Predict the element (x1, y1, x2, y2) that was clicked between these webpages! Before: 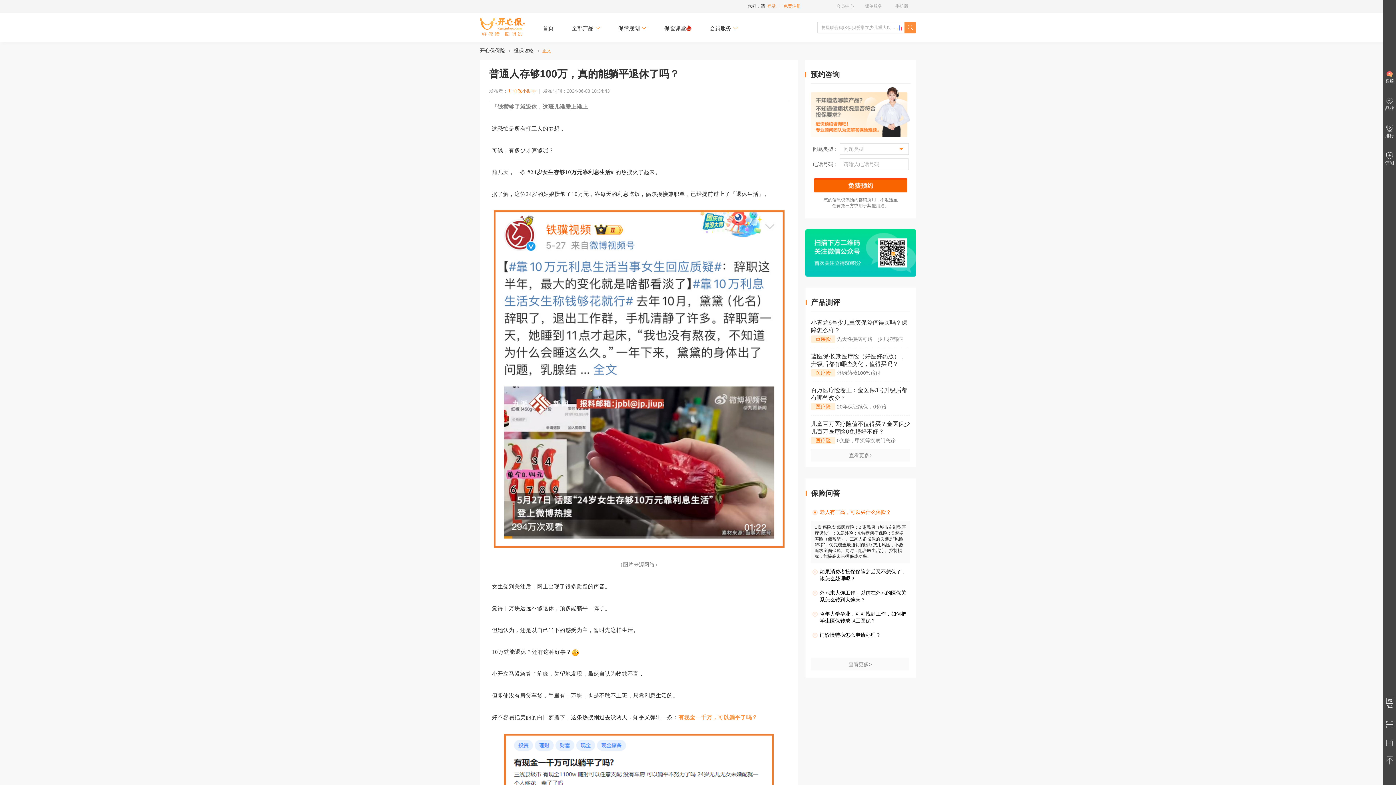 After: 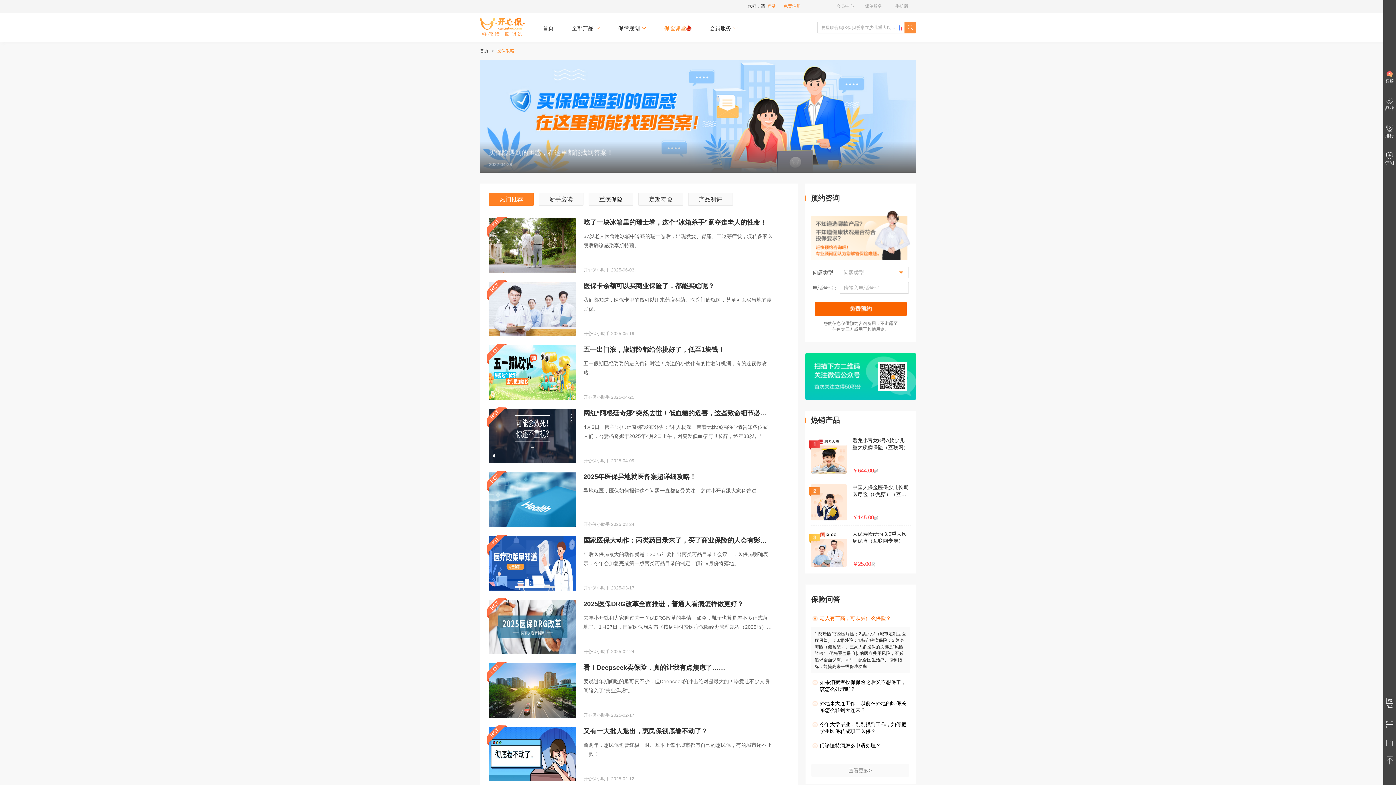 Action: bbox: (513, 47, 534, 53) label: 投保攻略